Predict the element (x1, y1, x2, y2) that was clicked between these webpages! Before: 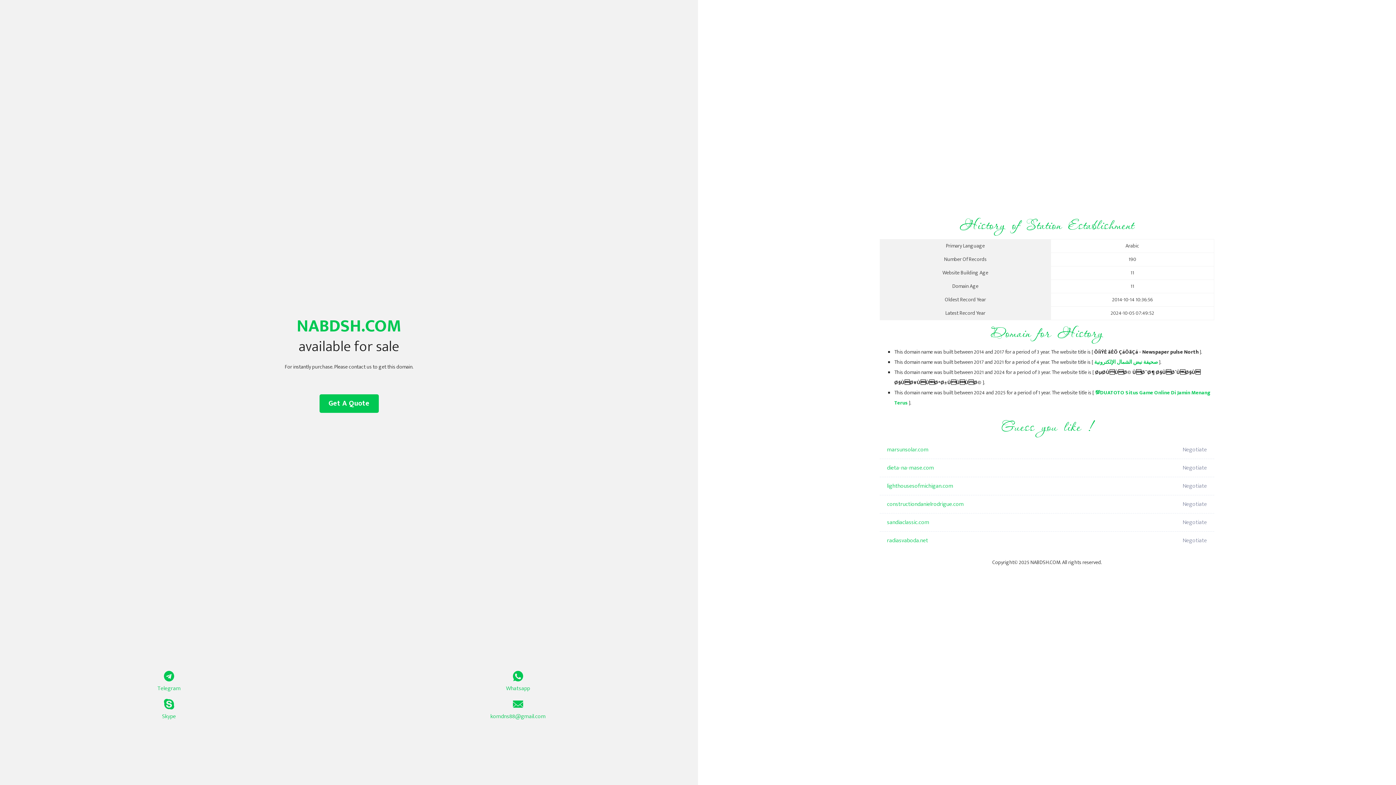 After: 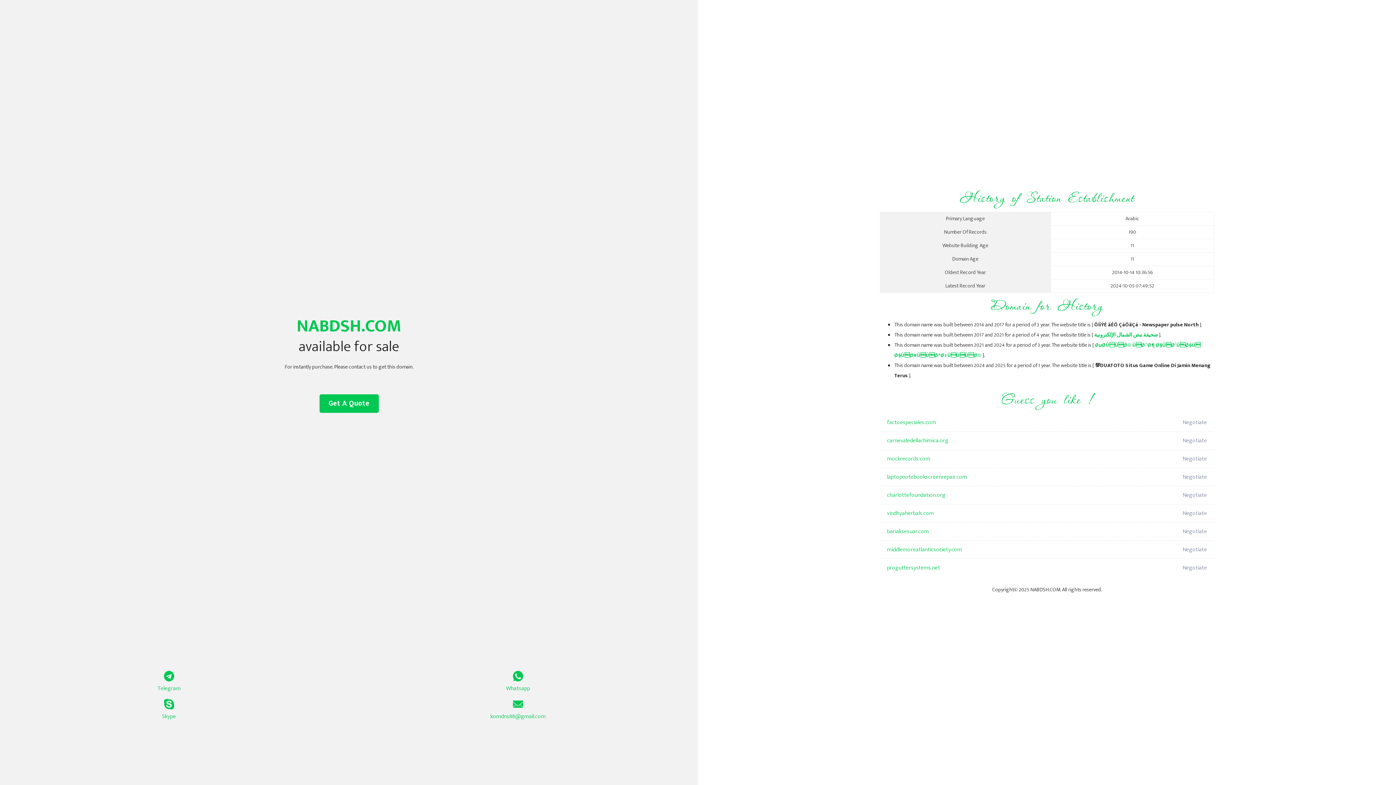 Action: bbox: (1094, 358, 1158, 366) label: صحيفة نبض الشمال الإلكترونية